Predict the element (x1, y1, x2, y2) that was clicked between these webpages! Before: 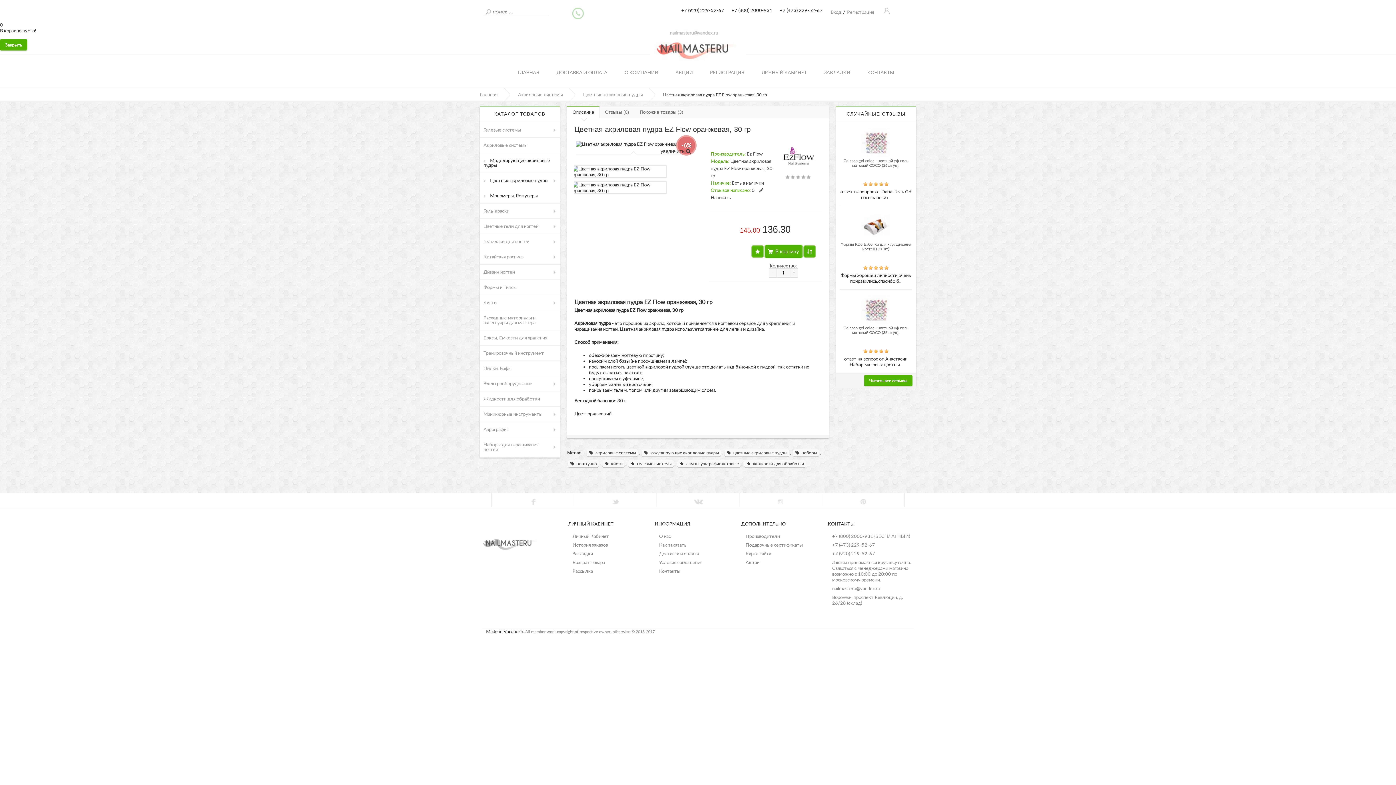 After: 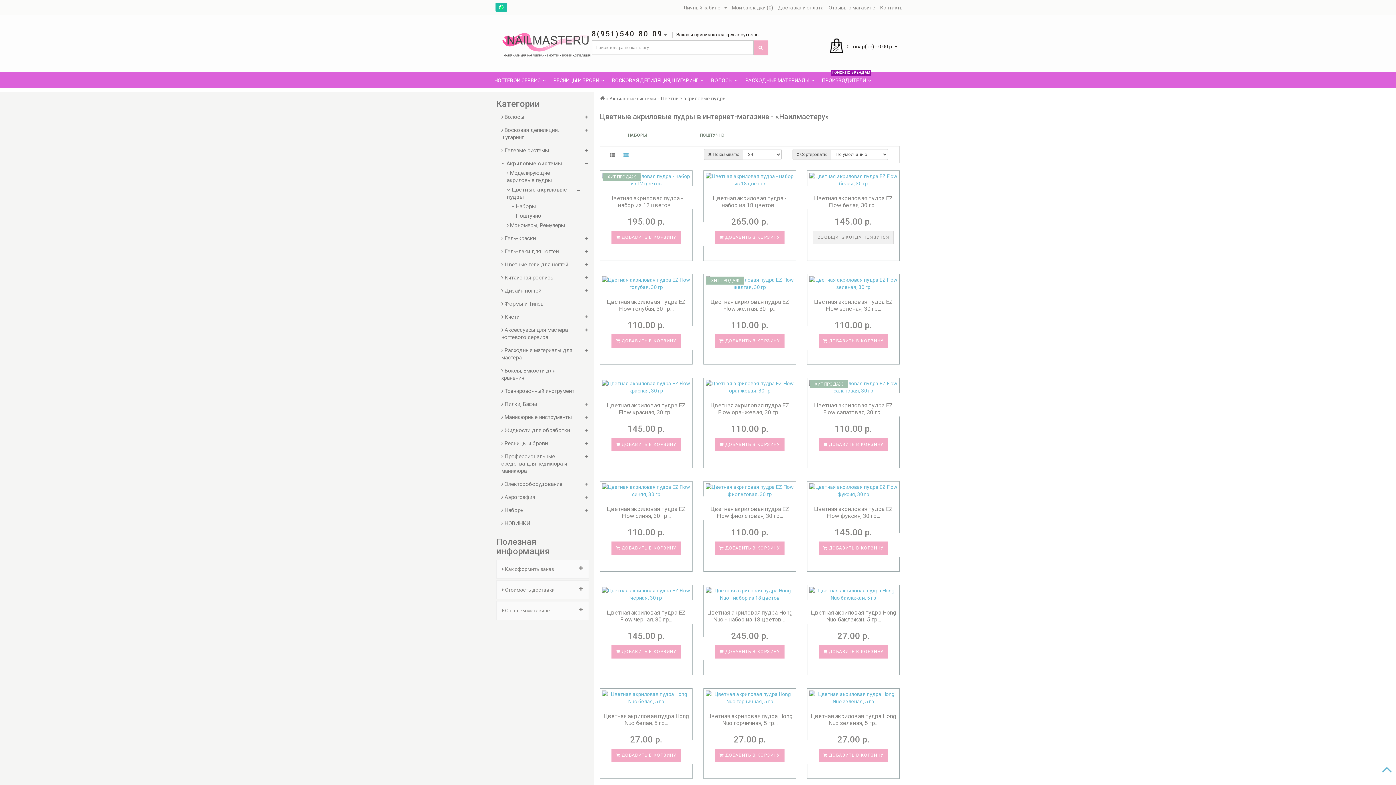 Action: label: »    Цветные акриловые пудры
» bbox: (480, 173, 560, 188)